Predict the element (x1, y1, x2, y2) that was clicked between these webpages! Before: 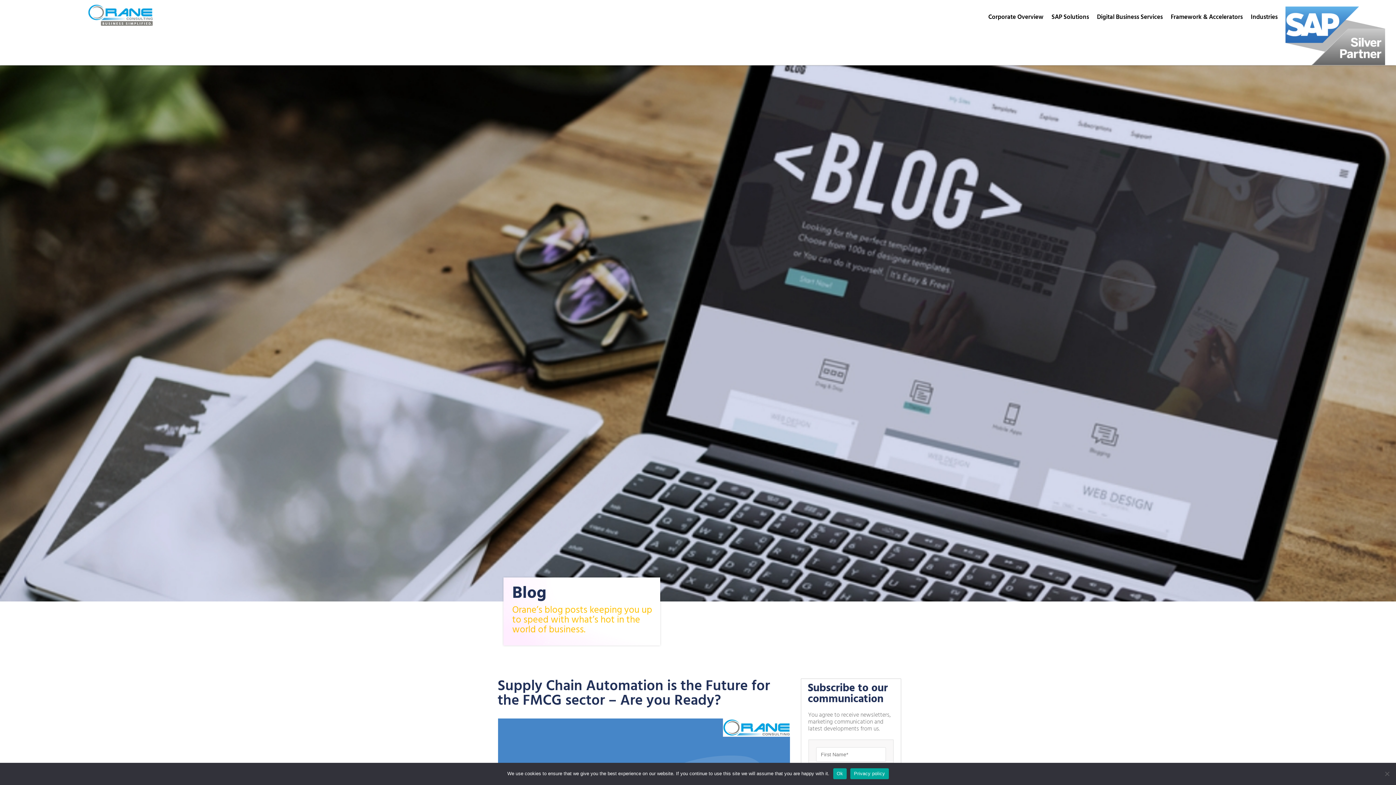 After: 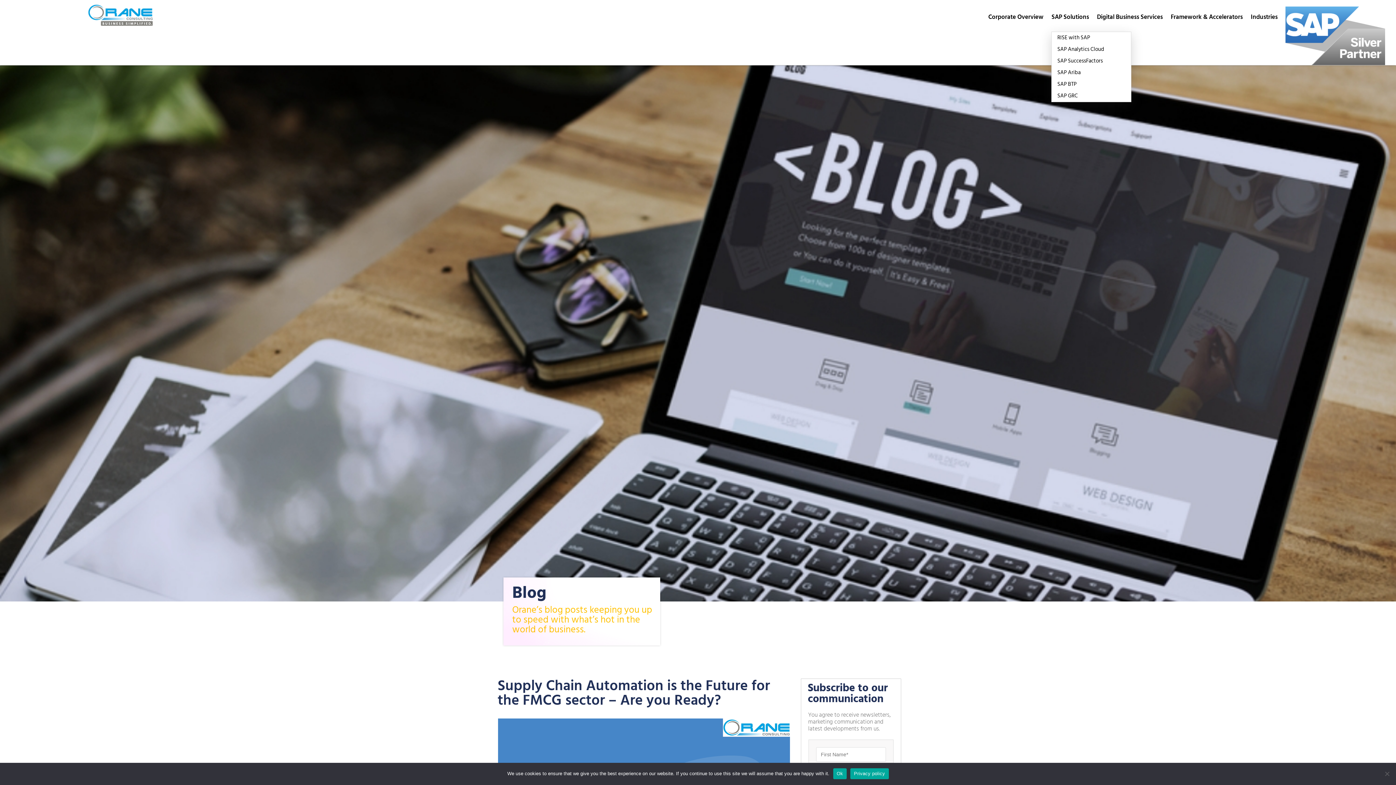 Action: bbox: (1051, 2, 1097, 31) label: SAP Solutions